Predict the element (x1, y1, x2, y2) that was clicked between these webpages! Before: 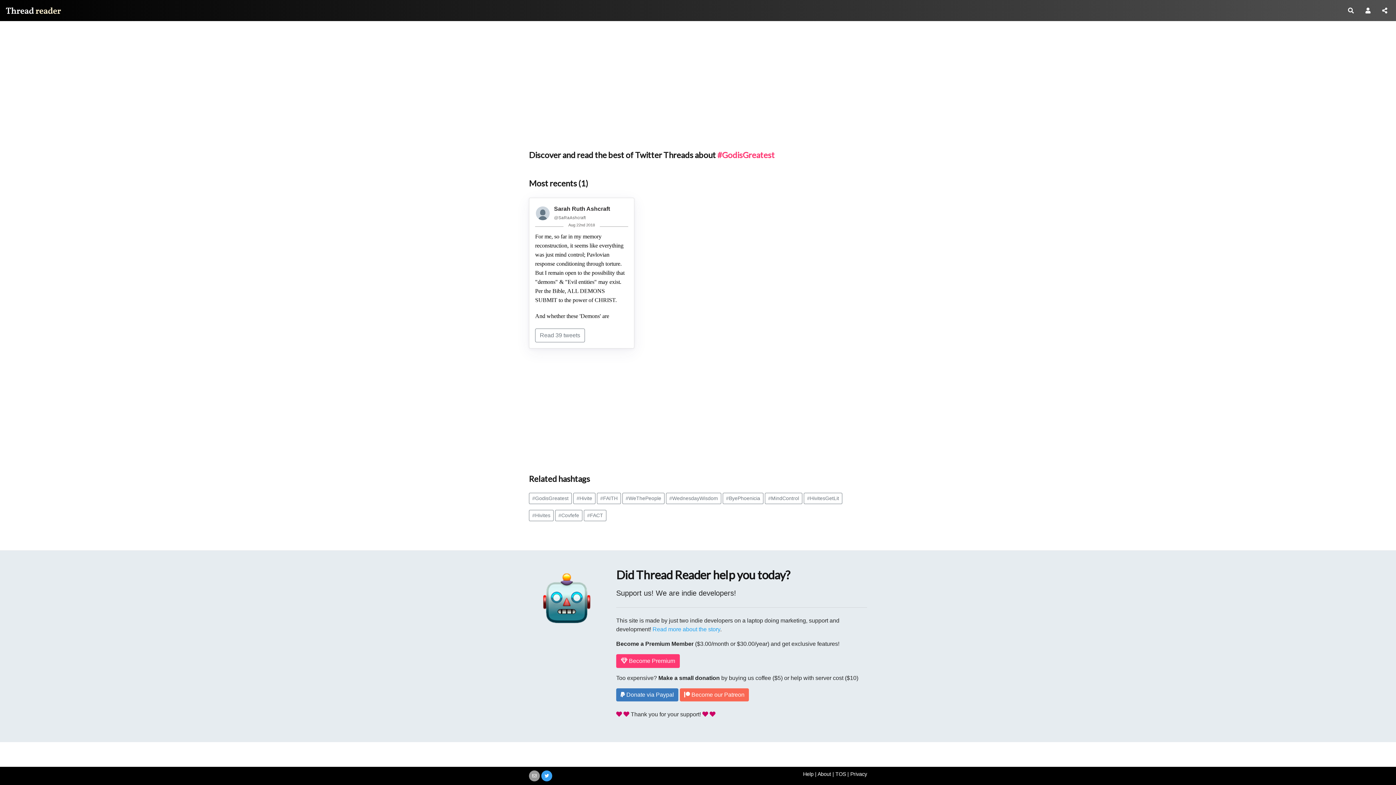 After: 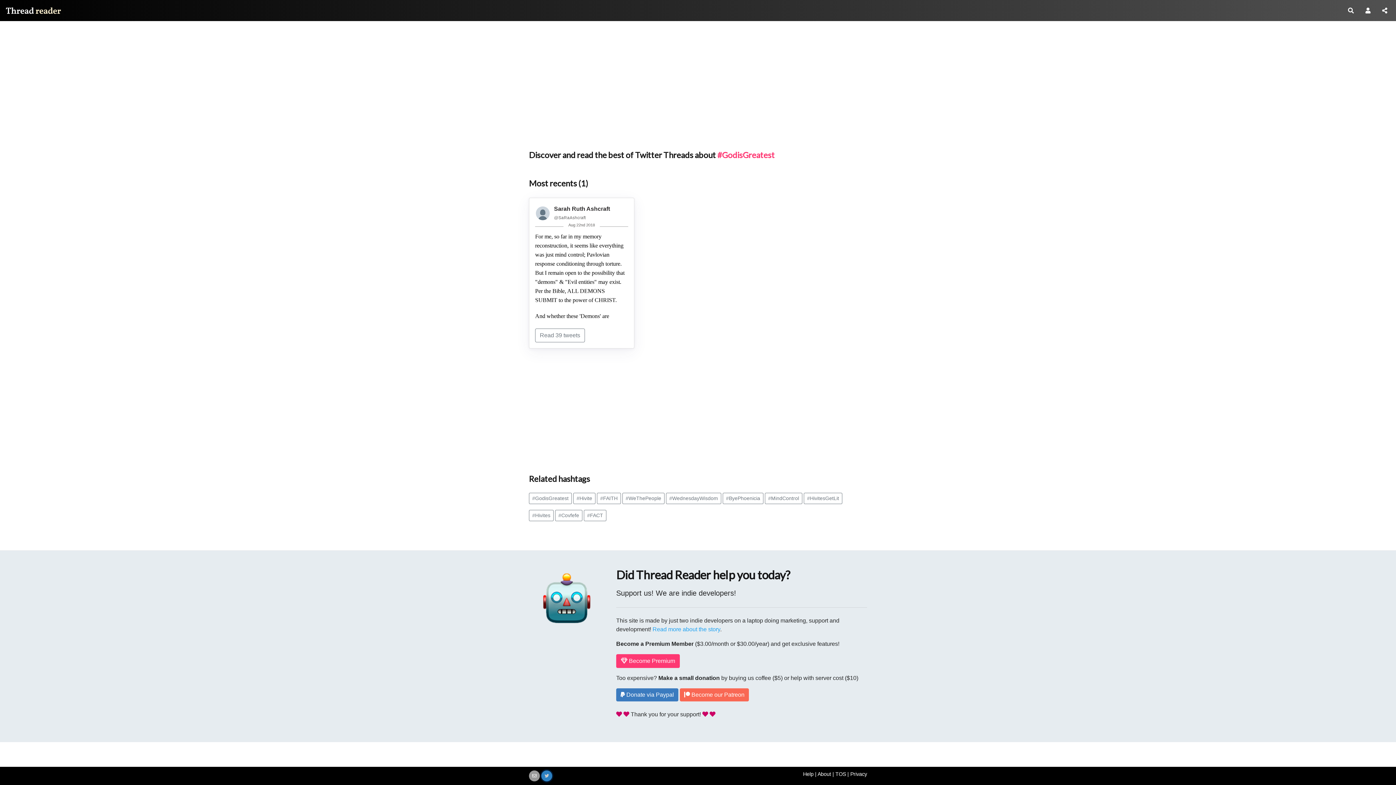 Action: bbox: (541, 770, 552, 781)